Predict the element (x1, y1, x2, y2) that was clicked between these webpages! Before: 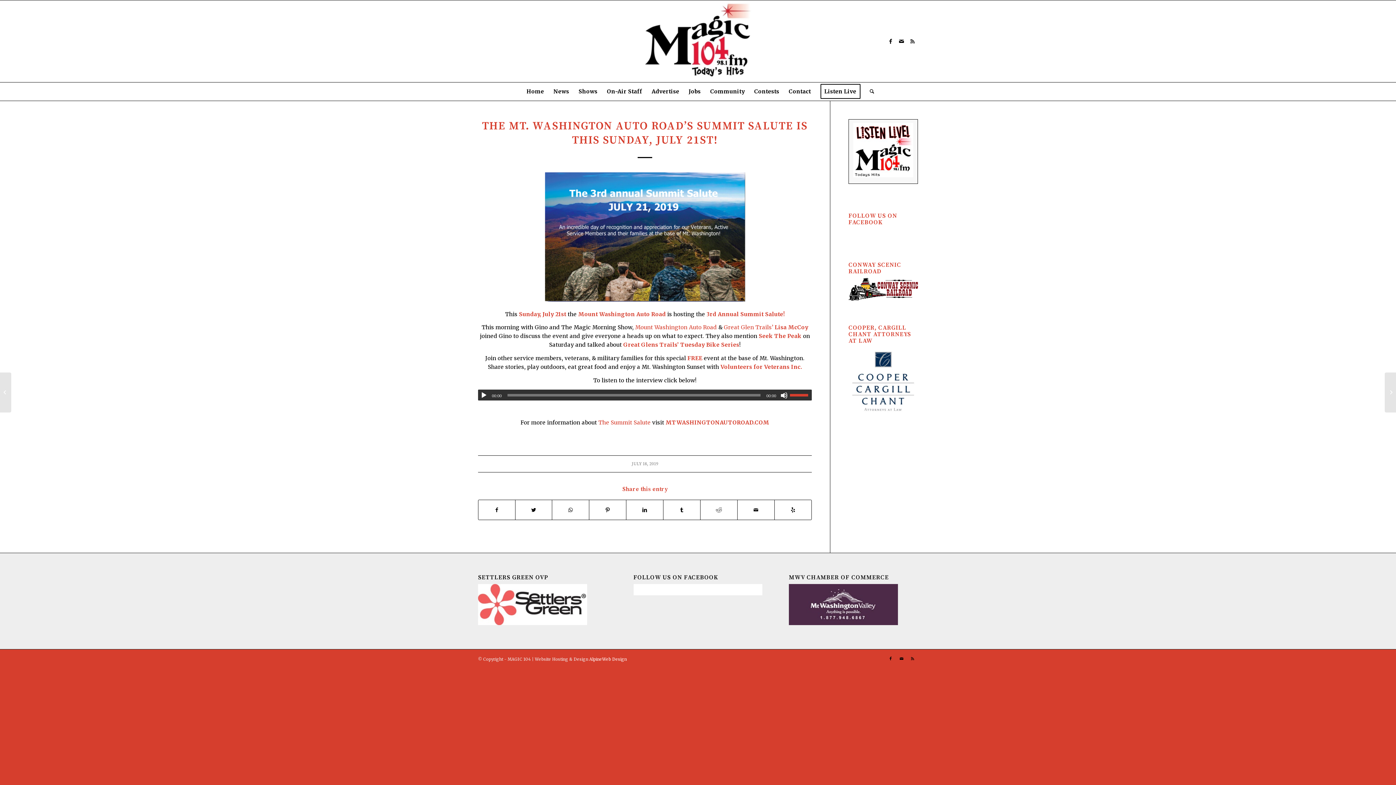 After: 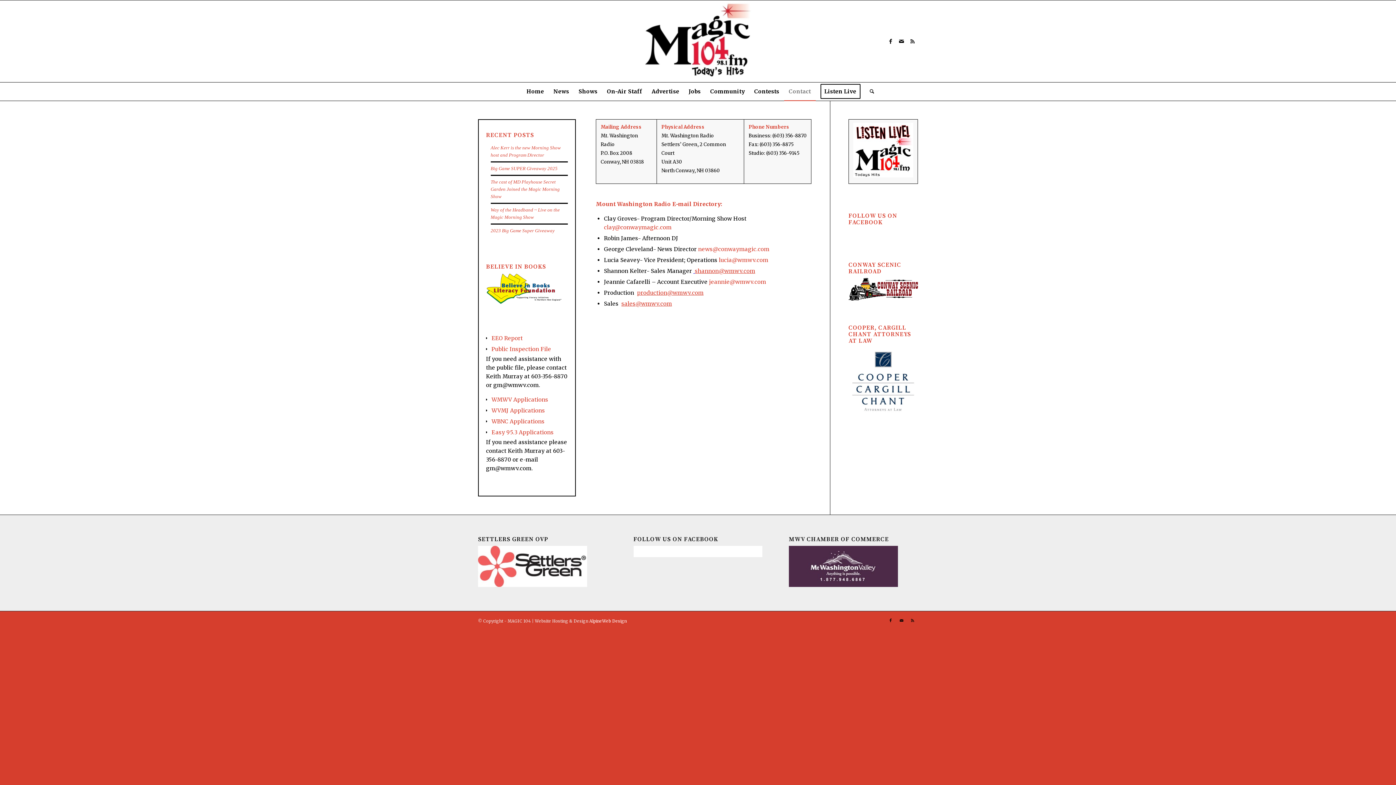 Action: bbox: (784, 82, 815, 100) label: Contact